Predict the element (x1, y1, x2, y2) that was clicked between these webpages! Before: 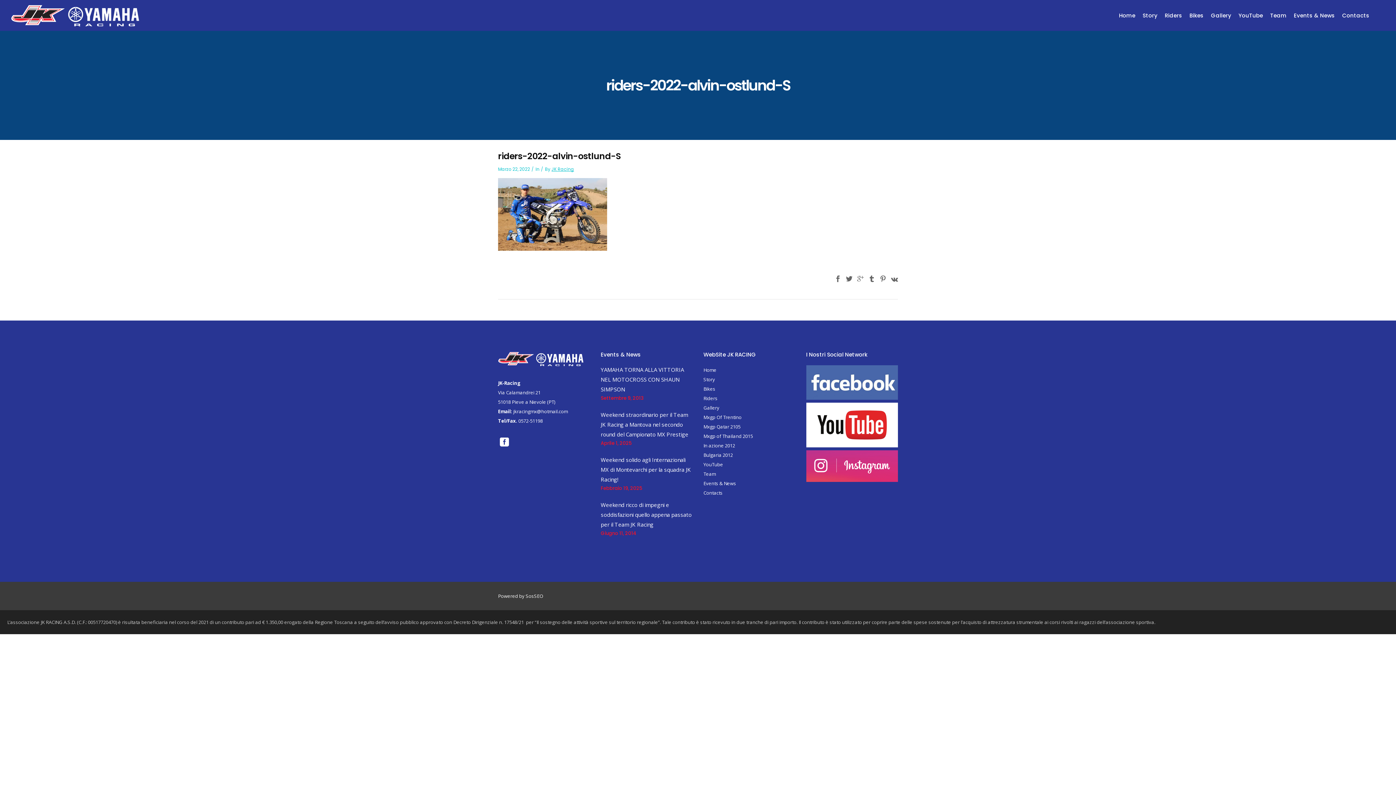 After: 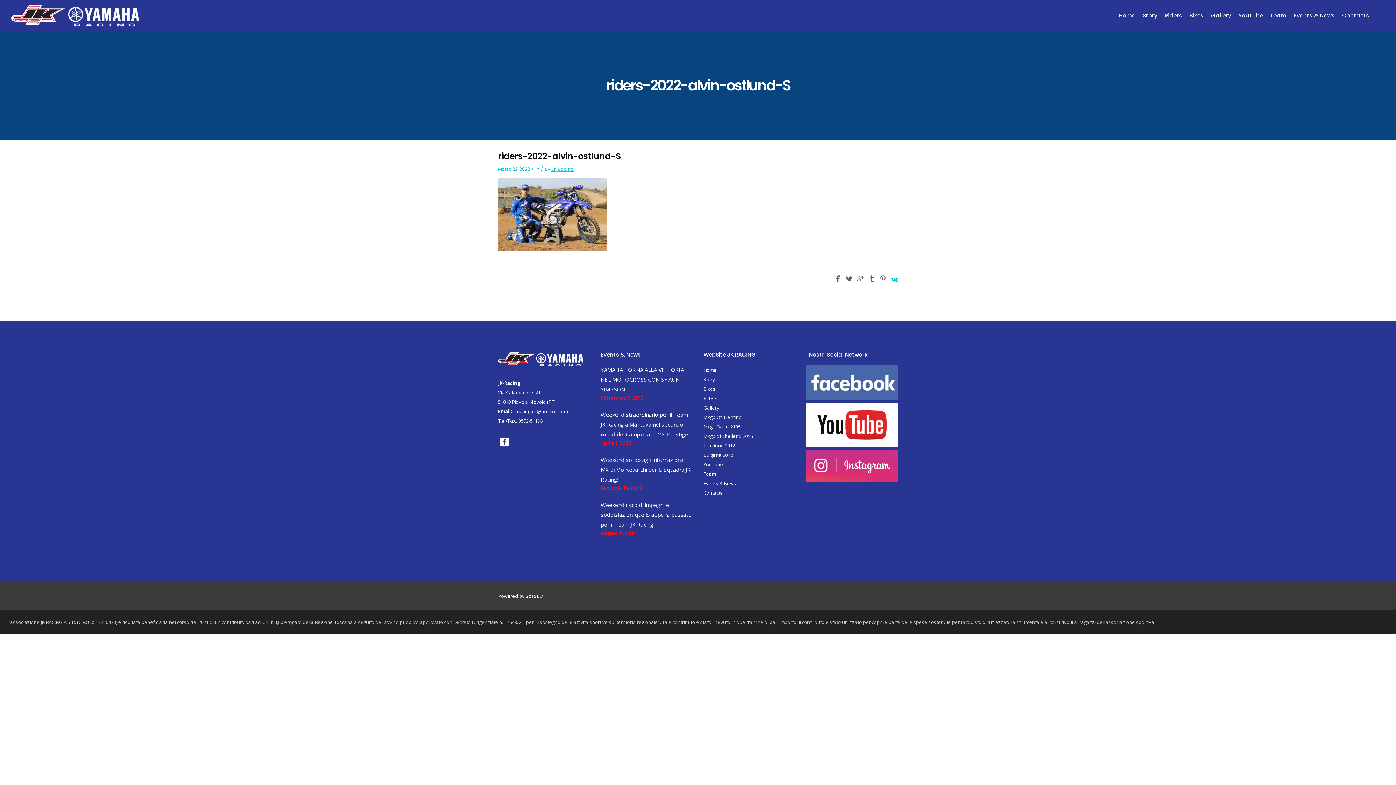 Action: bbox: (891, 275, 898, 283)